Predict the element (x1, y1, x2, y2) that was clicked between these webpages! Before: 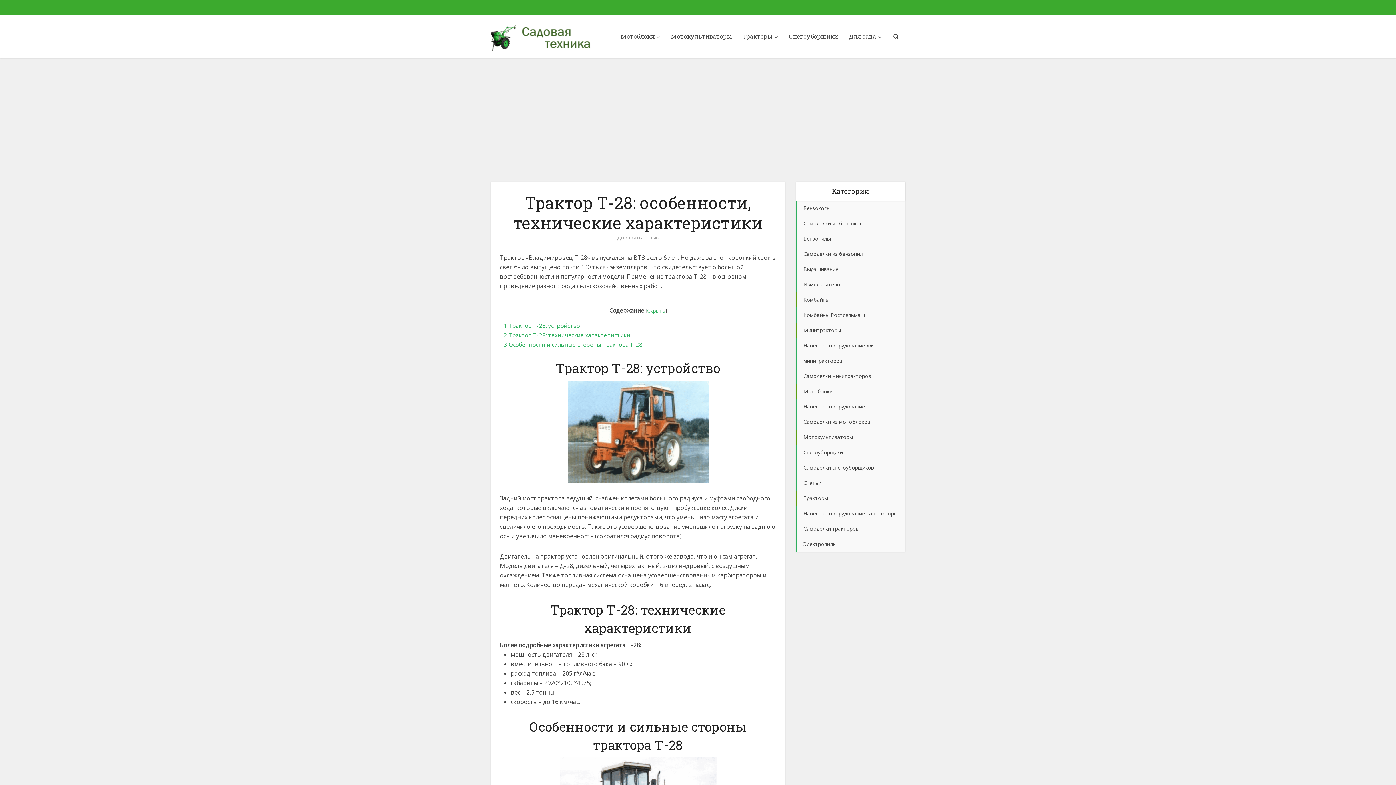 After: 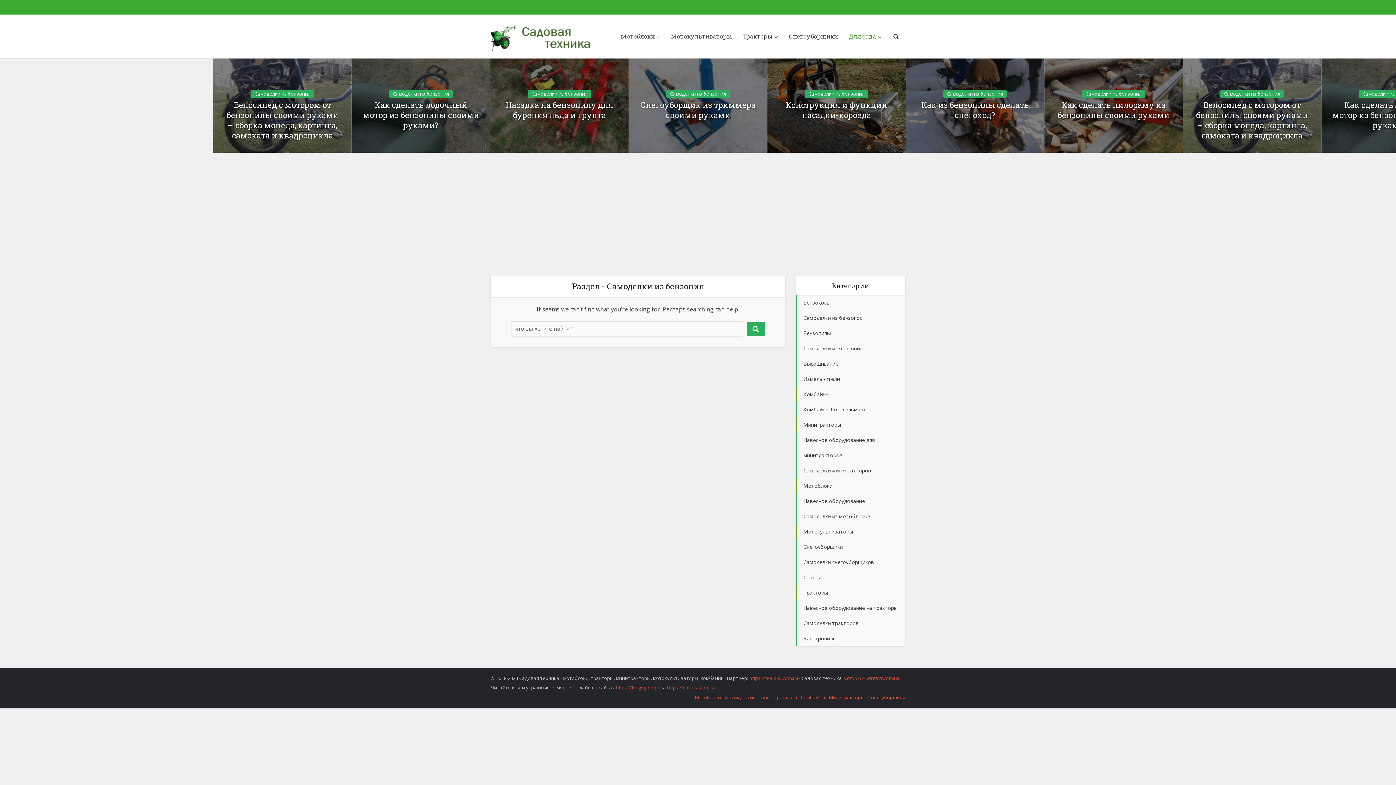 Action: label: Самоделки из бензопил bbox: (796, 246, 905, 261)